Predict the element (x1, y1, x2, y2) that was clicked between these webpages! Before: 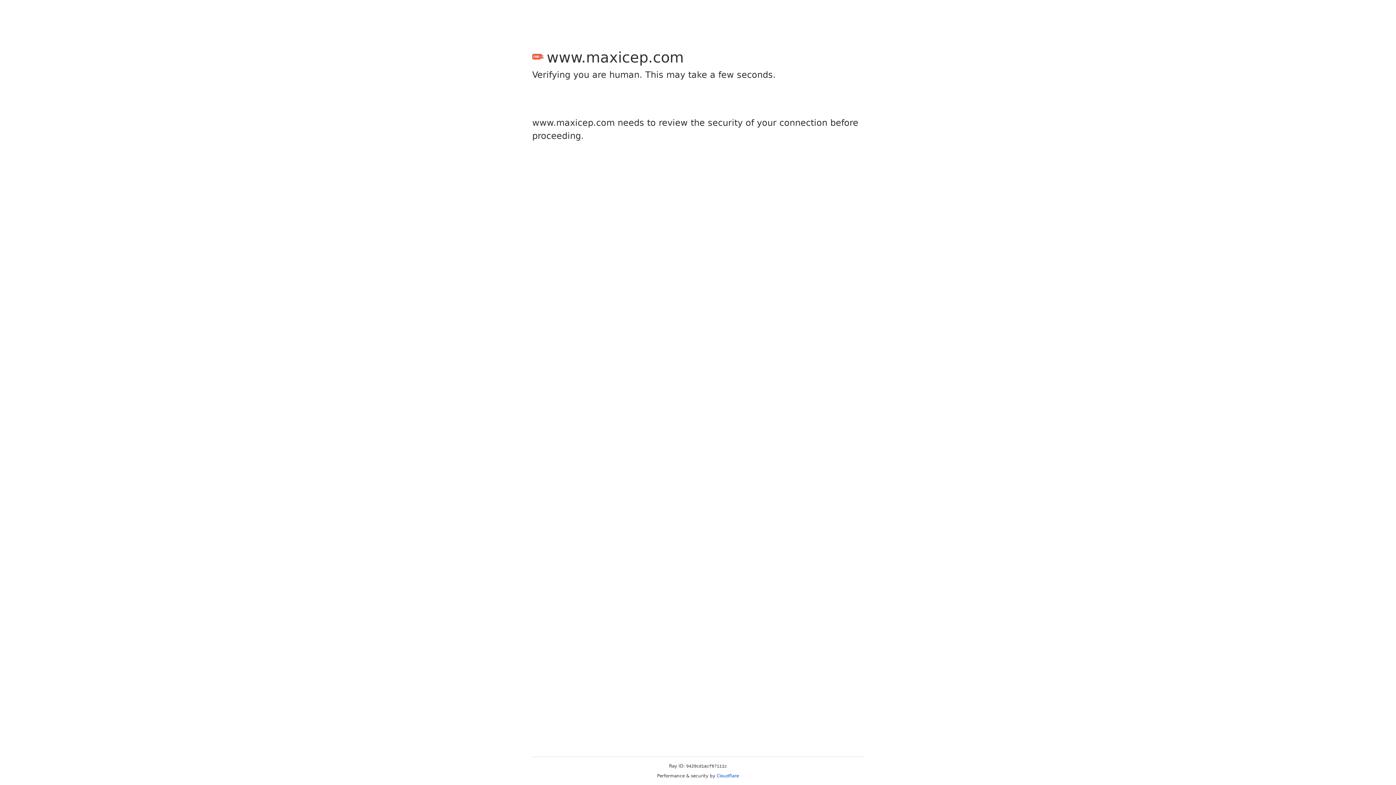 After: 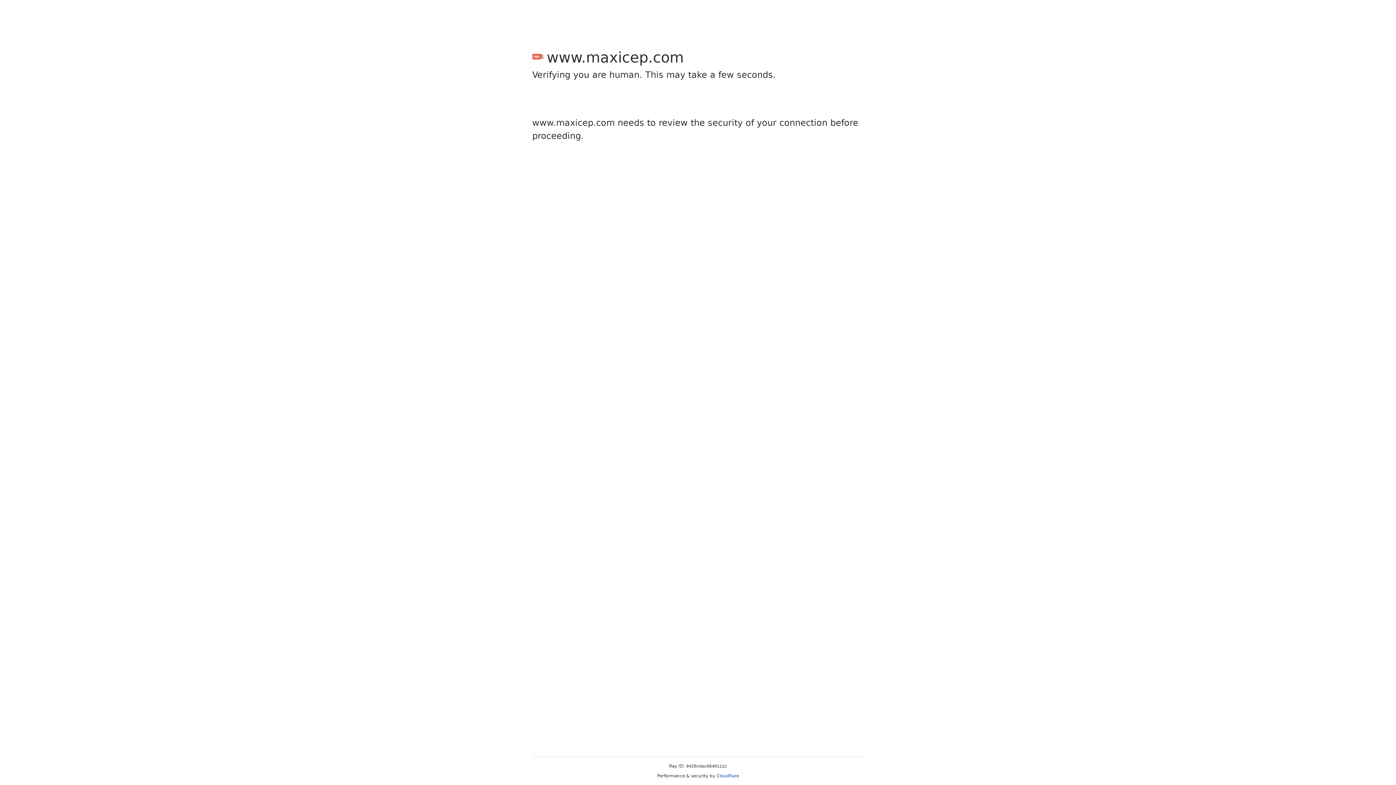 Action: label: Cloudflare bbox: (716, 773, 739, 778)